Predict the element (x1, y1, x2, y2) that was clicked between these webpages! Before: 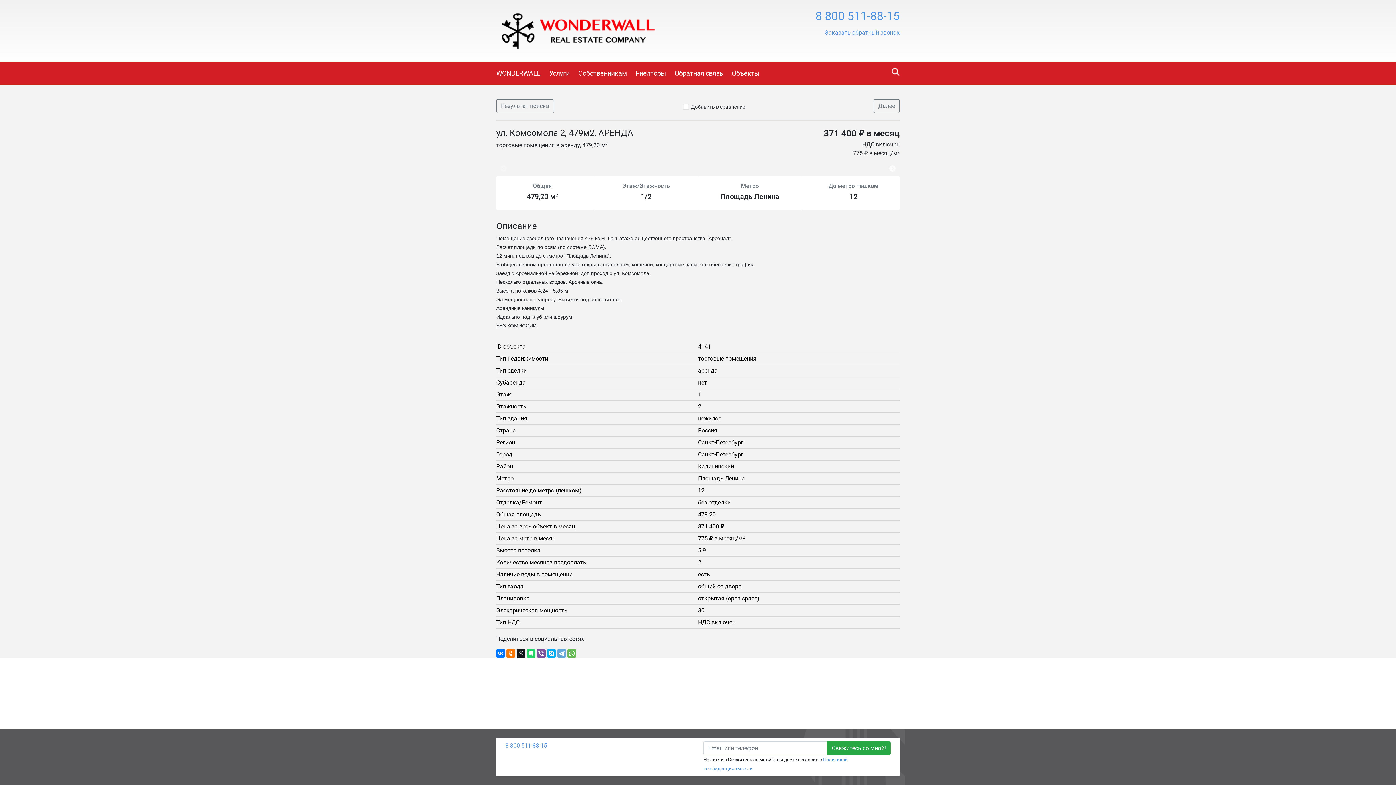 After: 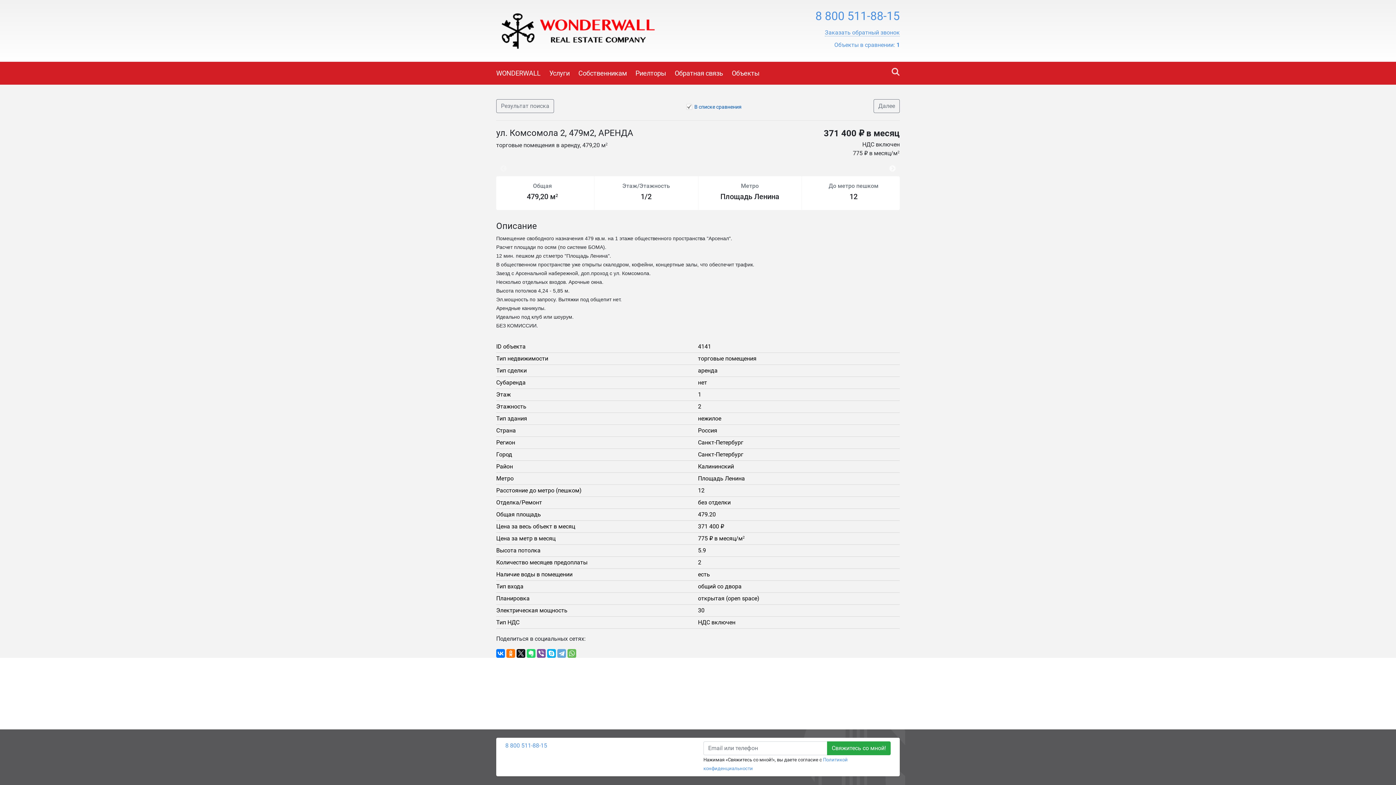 Action: bbox: (691, 103, 745, 109) label: Добавить в сравнение